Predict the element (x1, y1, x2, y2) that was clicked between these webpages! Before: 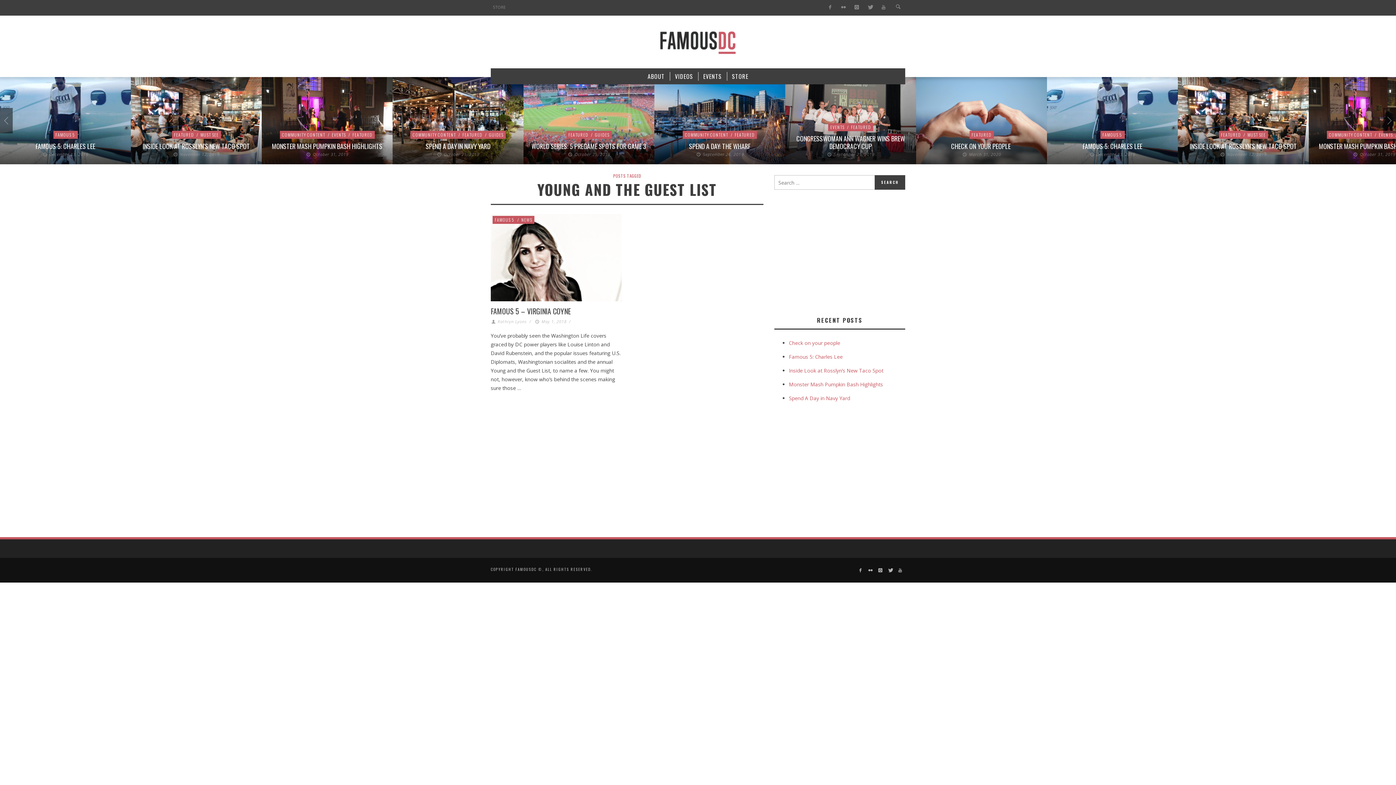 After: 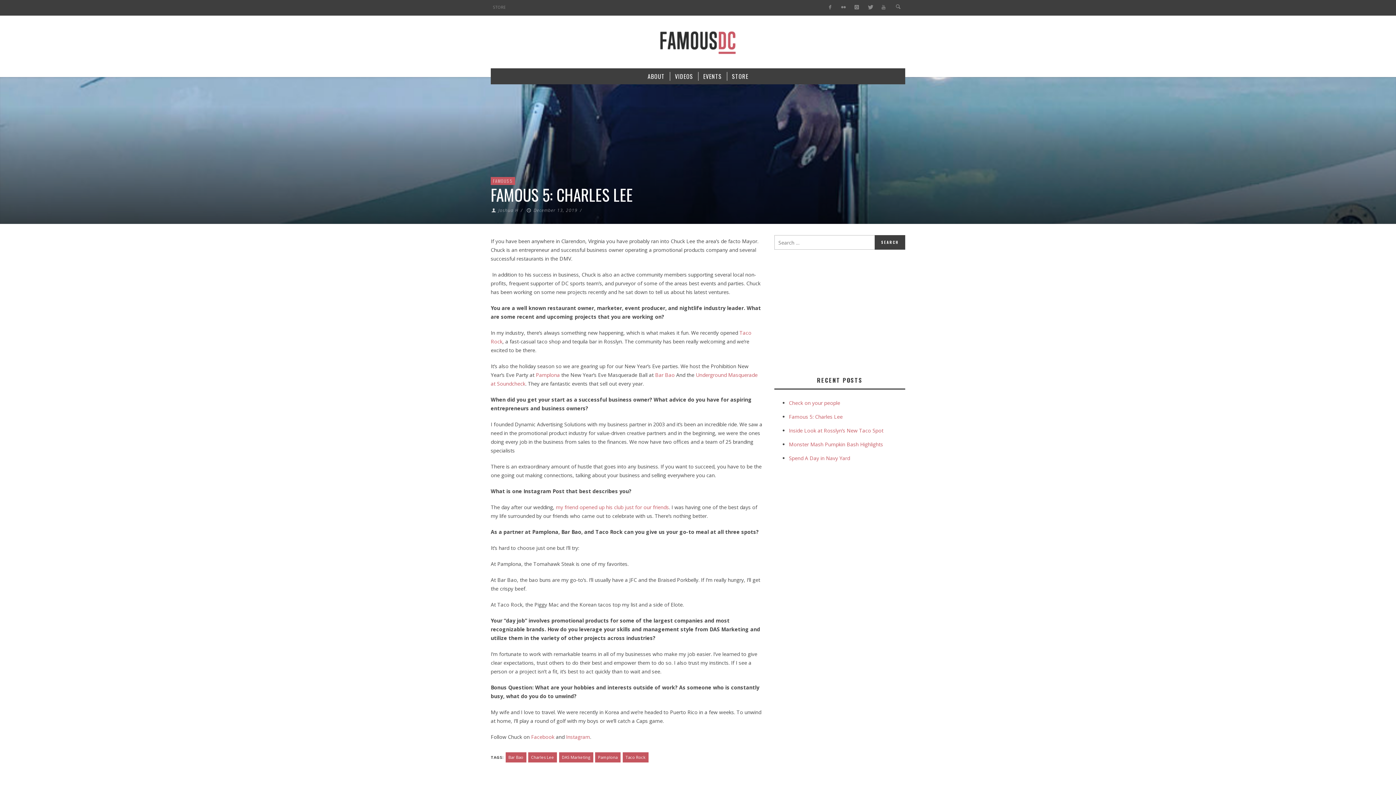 Action: label: December 13, 2019 bbox: (1227, 151, 1266, 157)